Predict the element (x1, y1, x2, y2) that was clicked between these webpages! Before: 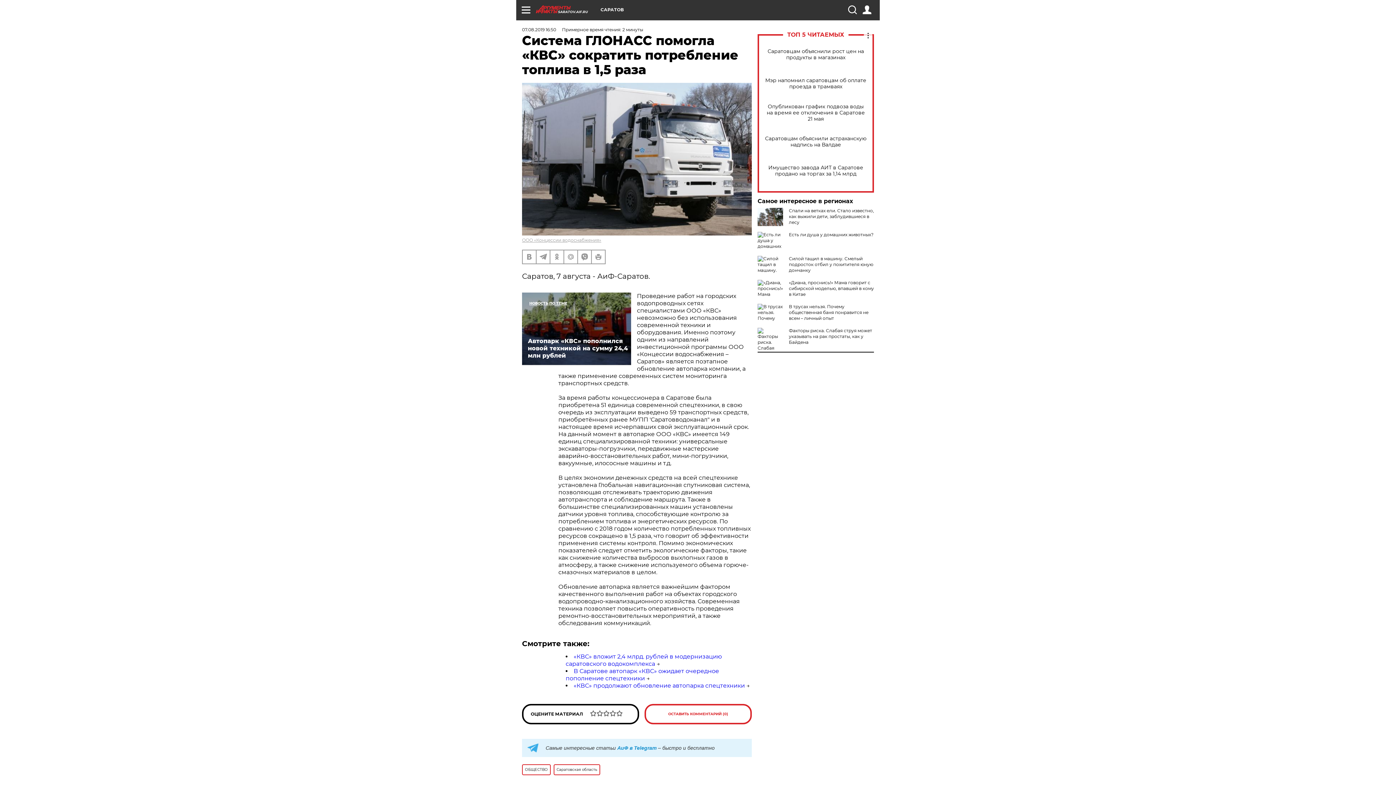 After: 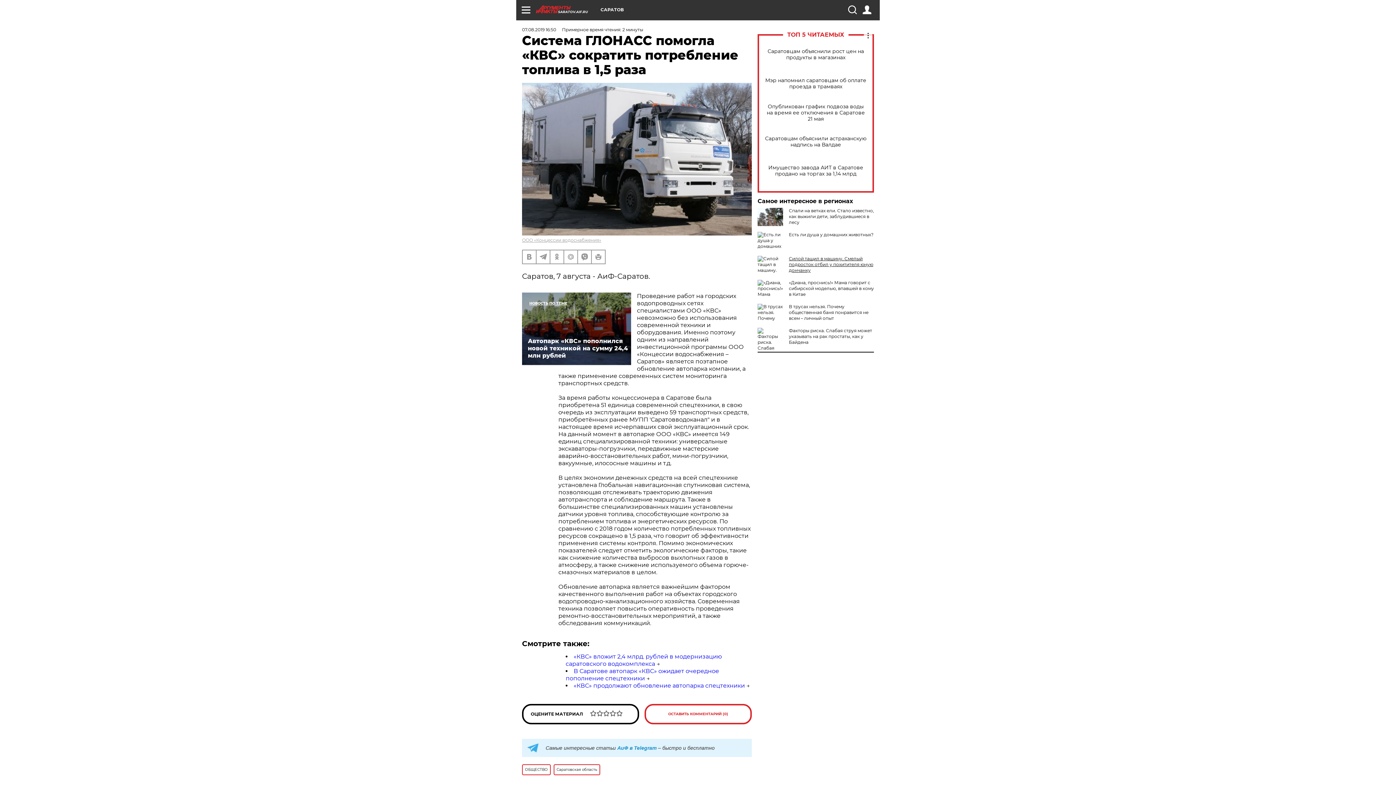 Action: label: Силой тащил в машину. Смелый подросток отбил у похитителя юную дончанку bbox: (789, 256, 873, 273)